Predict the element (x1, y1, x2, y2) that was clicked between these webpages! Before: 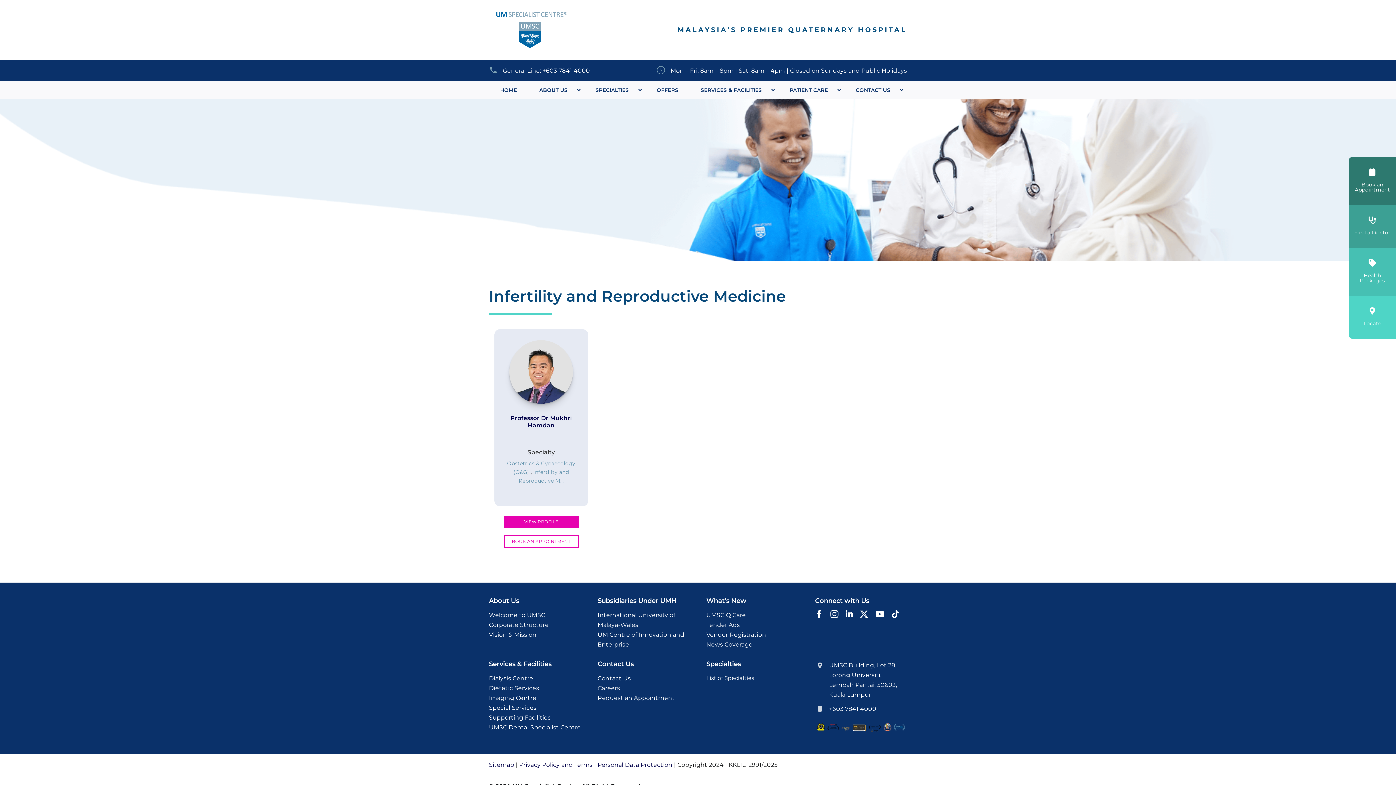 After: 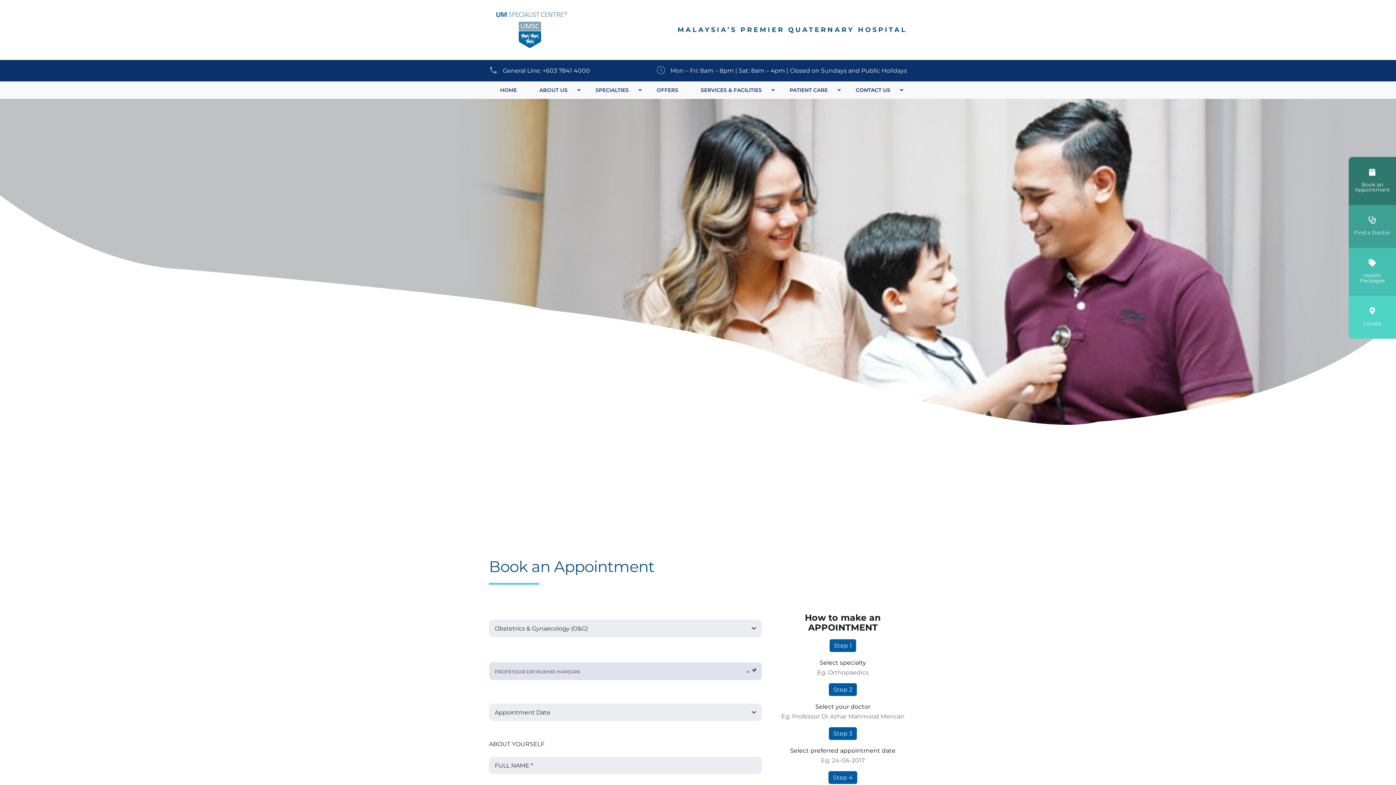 Action: label: BOOK AN APPOINTMENT bbox: (503, 535, 578, 548)